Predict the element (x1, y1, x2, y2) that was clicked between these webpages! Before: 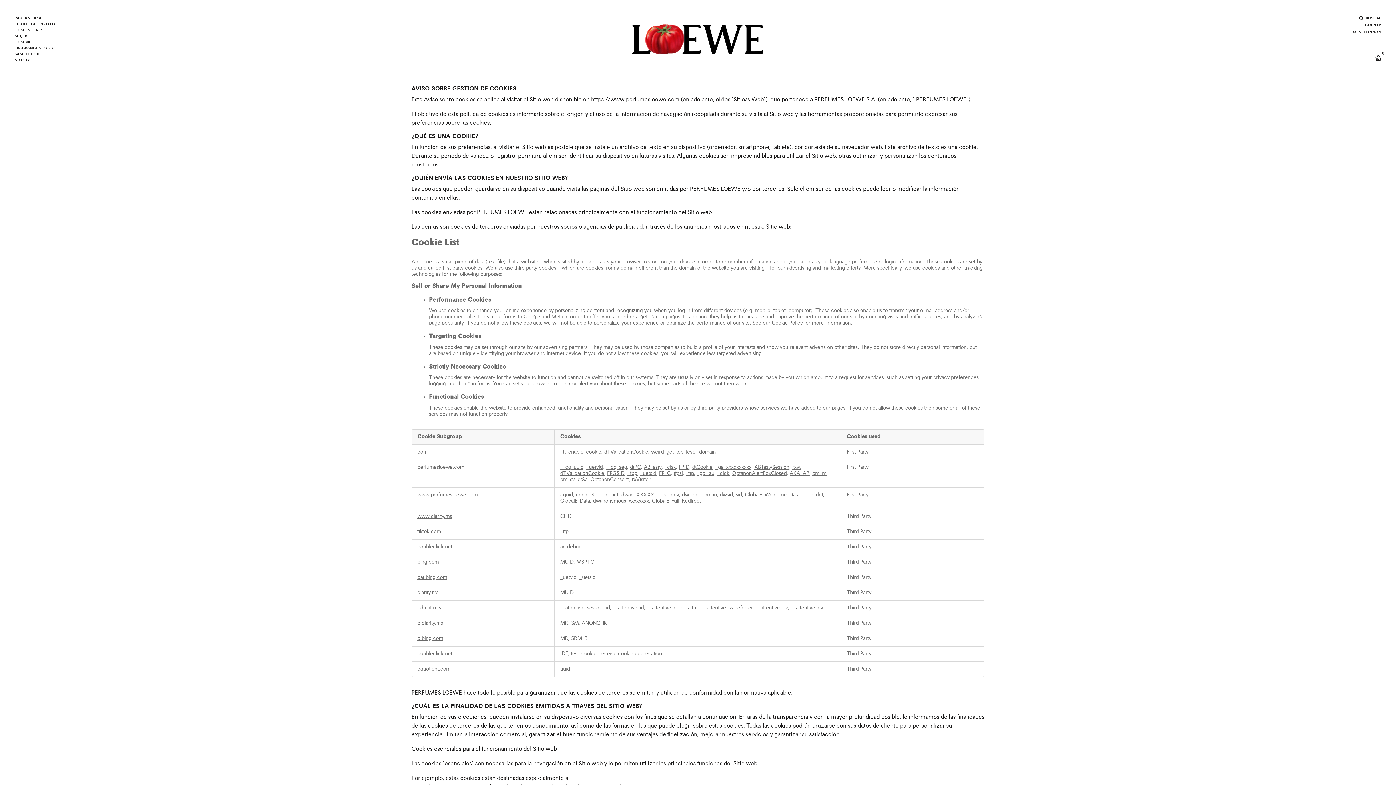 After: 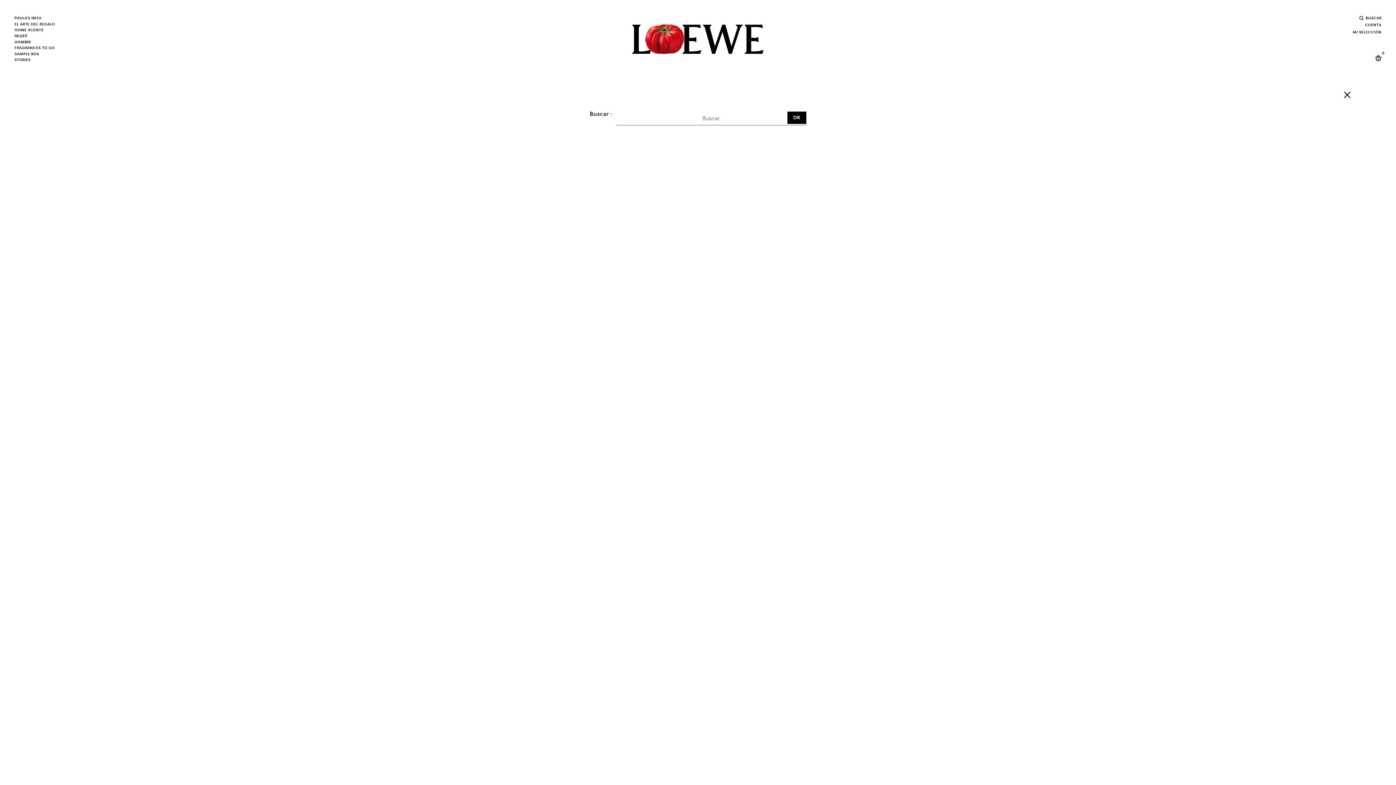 Action: label: Buscar bbox: (1359, 16, 1381, 20)